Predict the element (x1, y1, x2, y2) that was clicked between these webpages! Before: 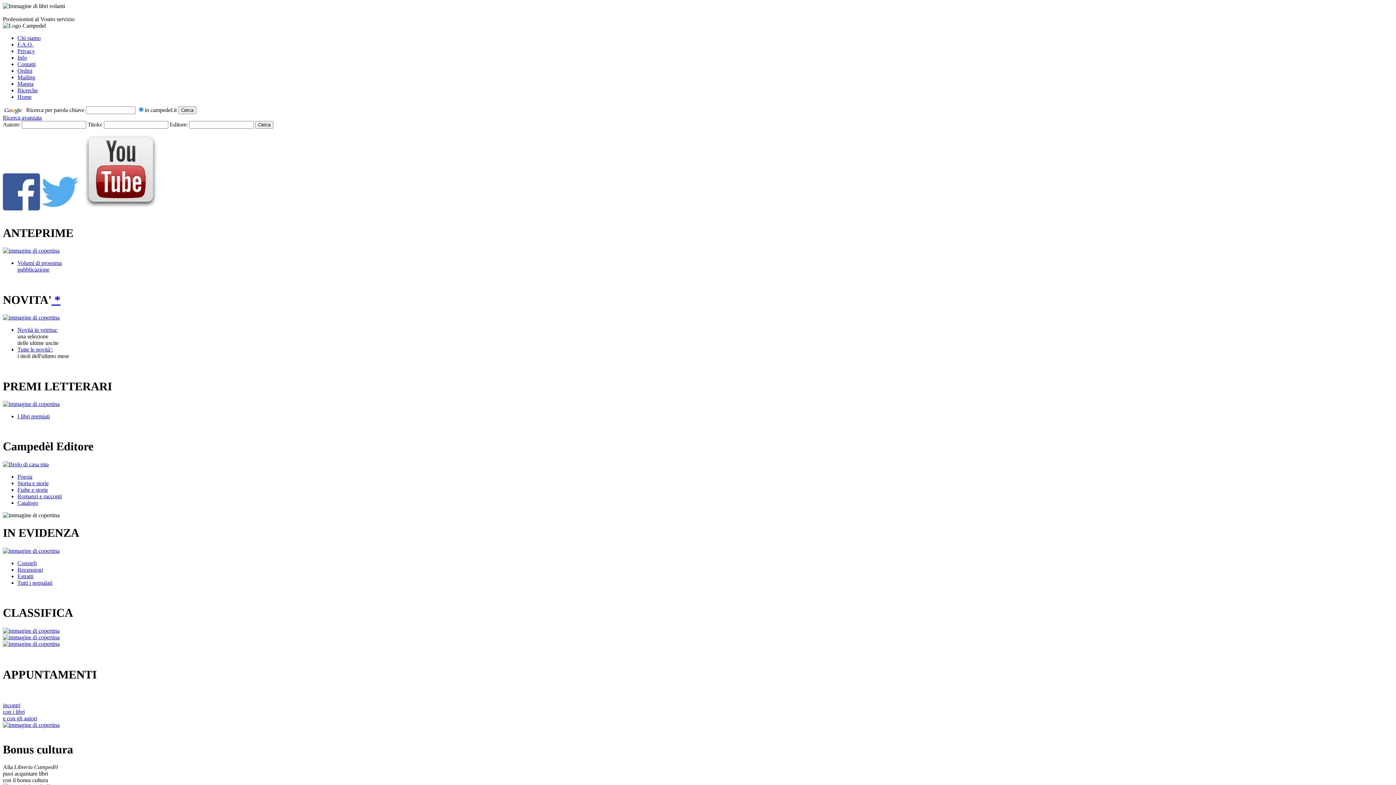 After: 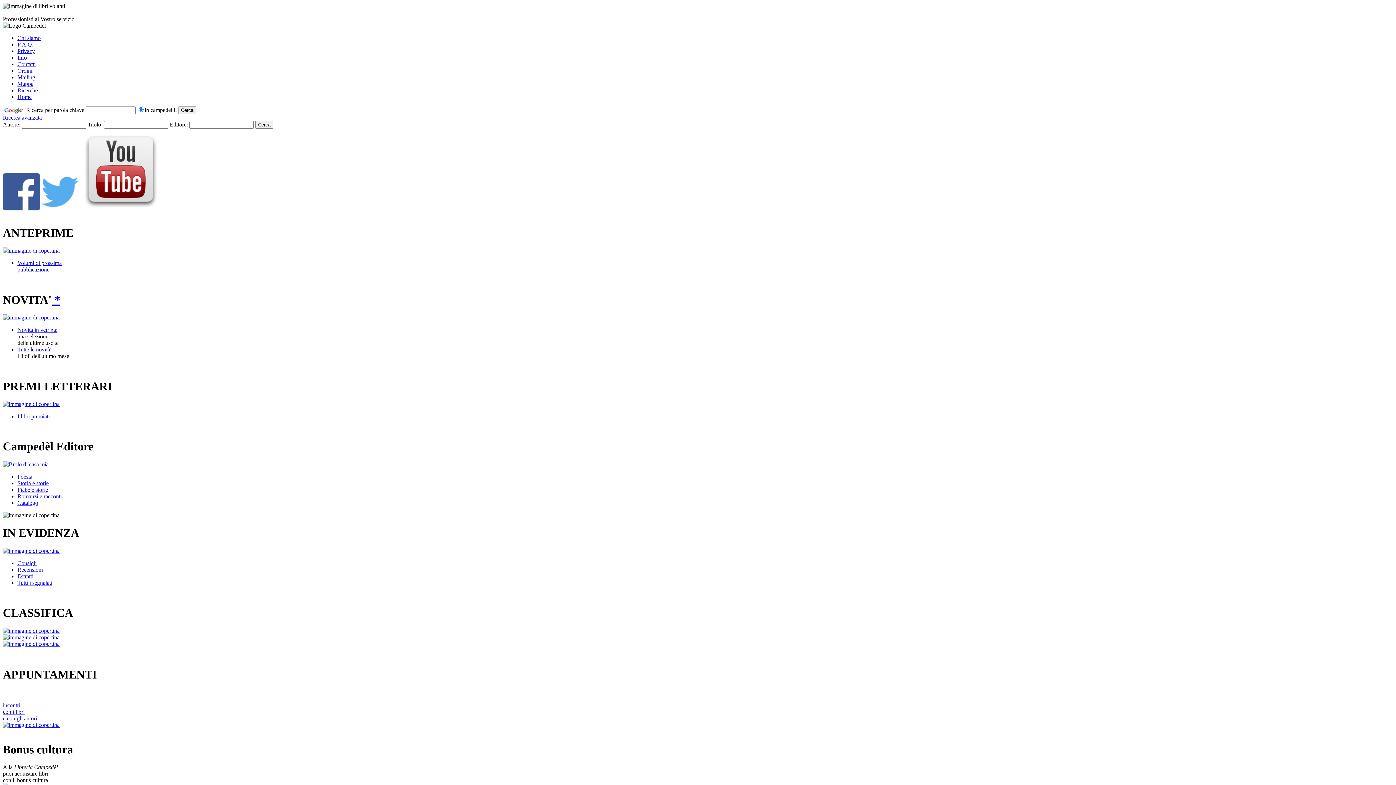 Action: label: Catalogo bbox: (17, 499, 38, 506)